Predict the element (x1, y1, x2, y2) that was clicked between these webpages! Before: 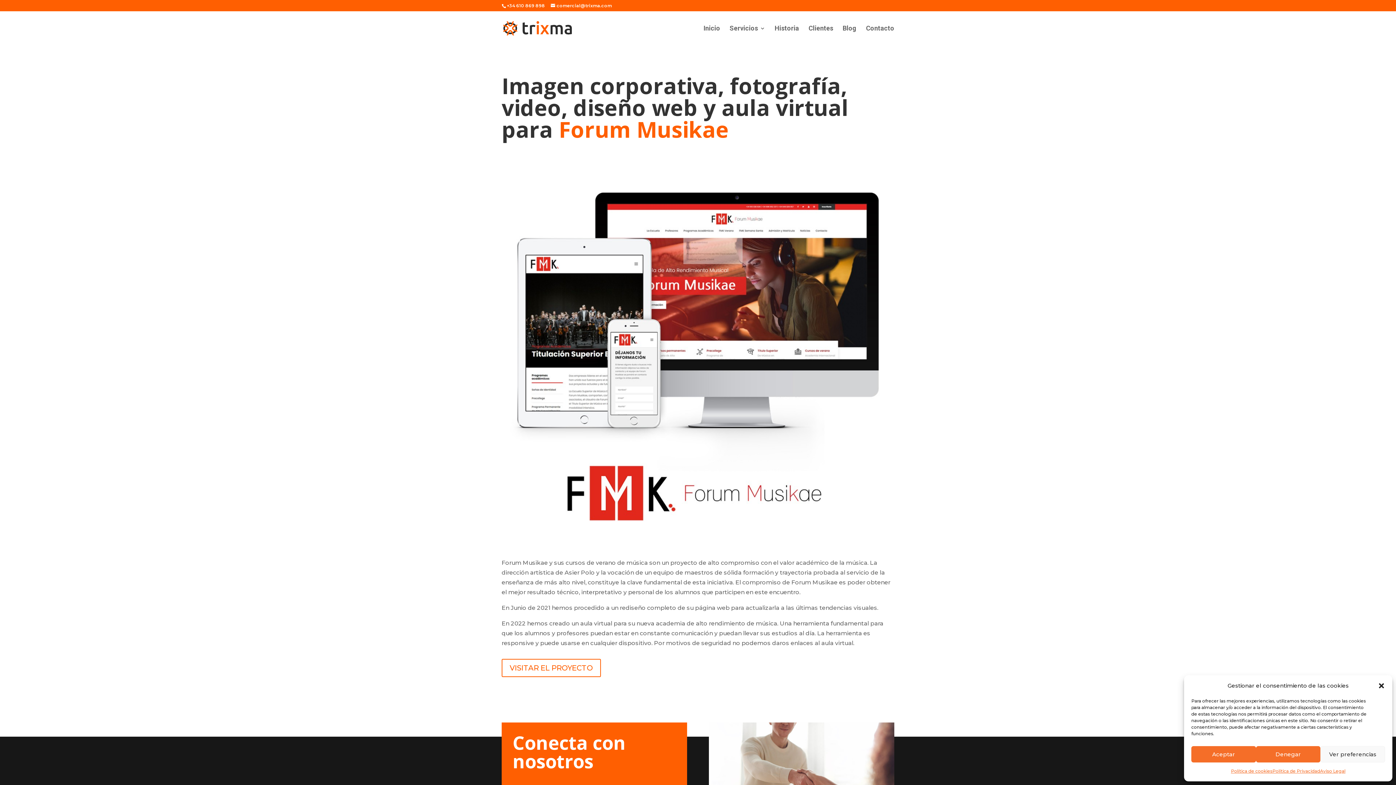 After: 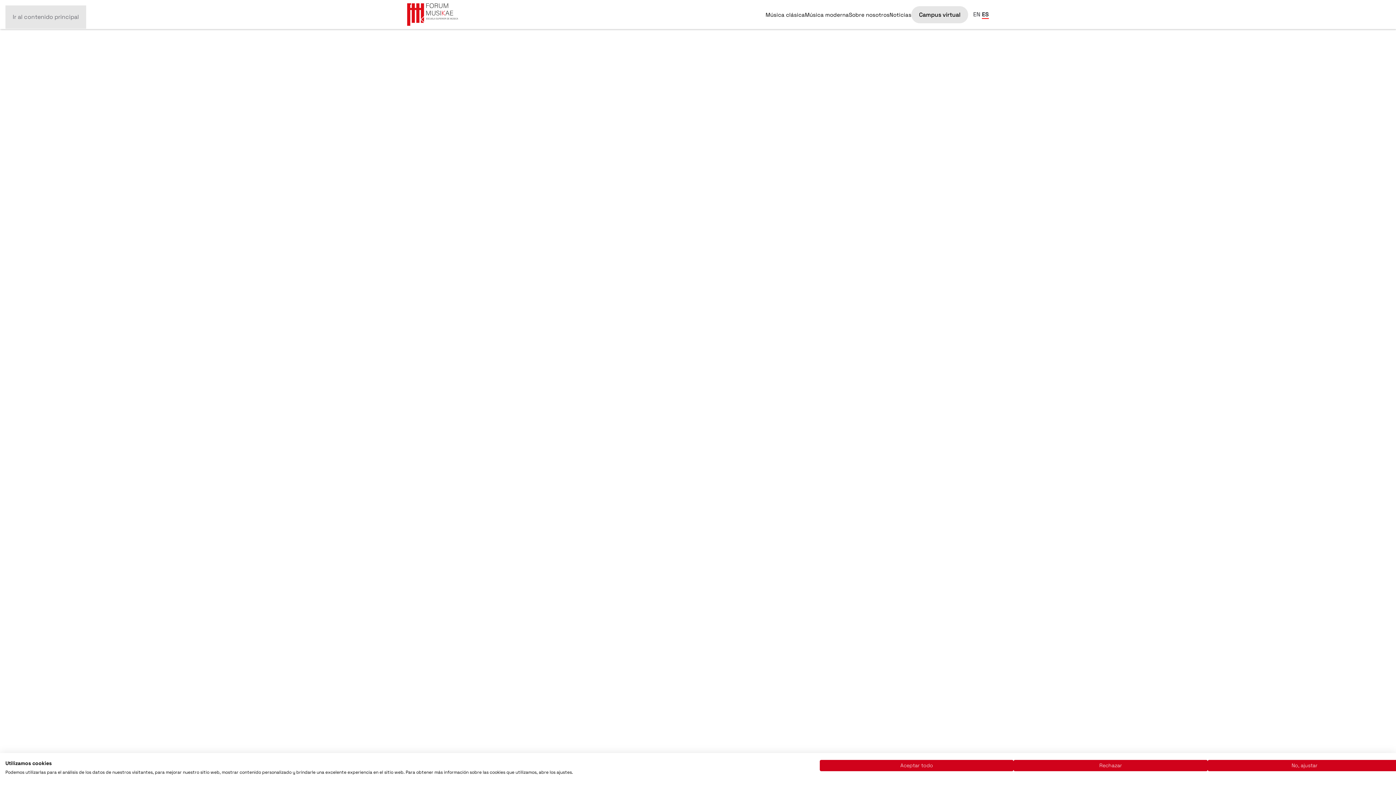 Action: bbox: (501, 659, 601, 677) label: VISITAR EL PROYECTO